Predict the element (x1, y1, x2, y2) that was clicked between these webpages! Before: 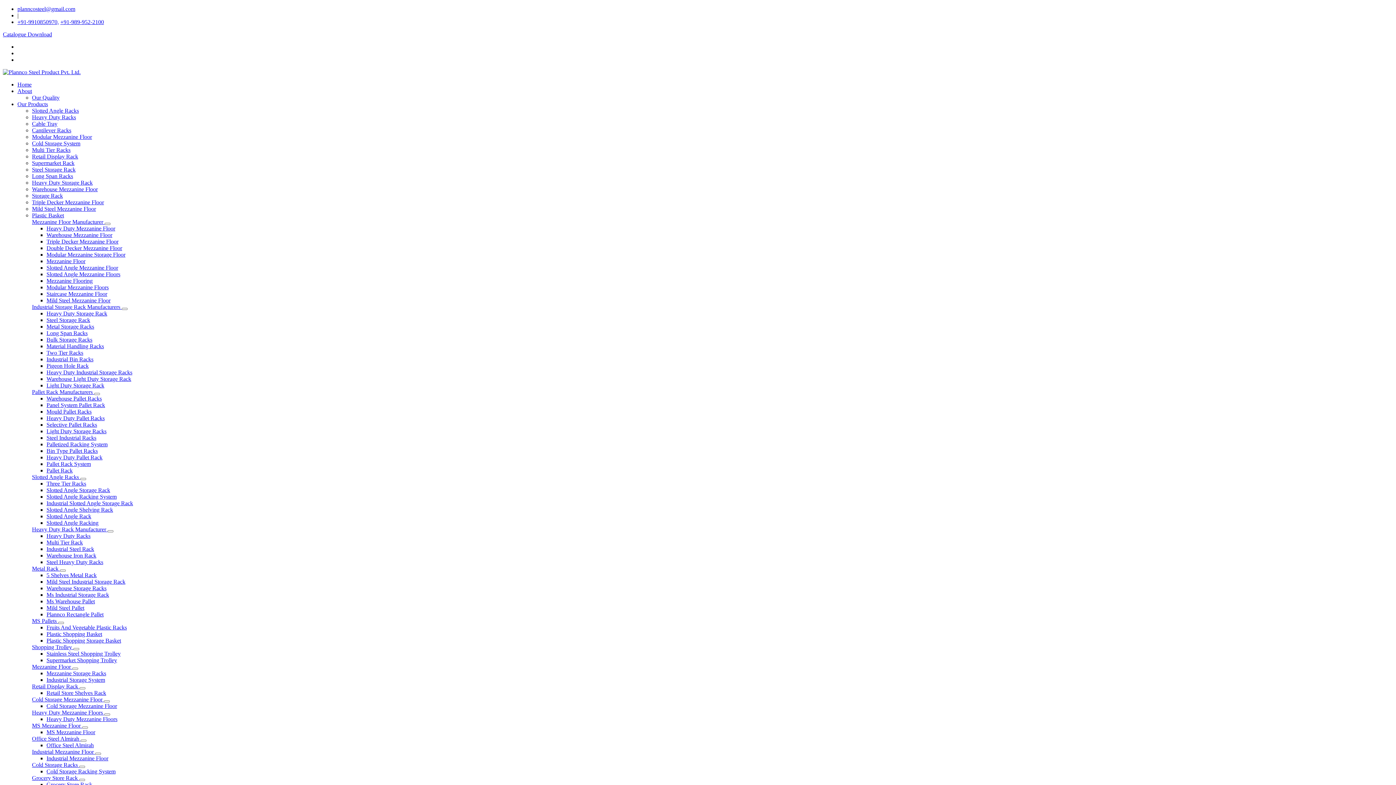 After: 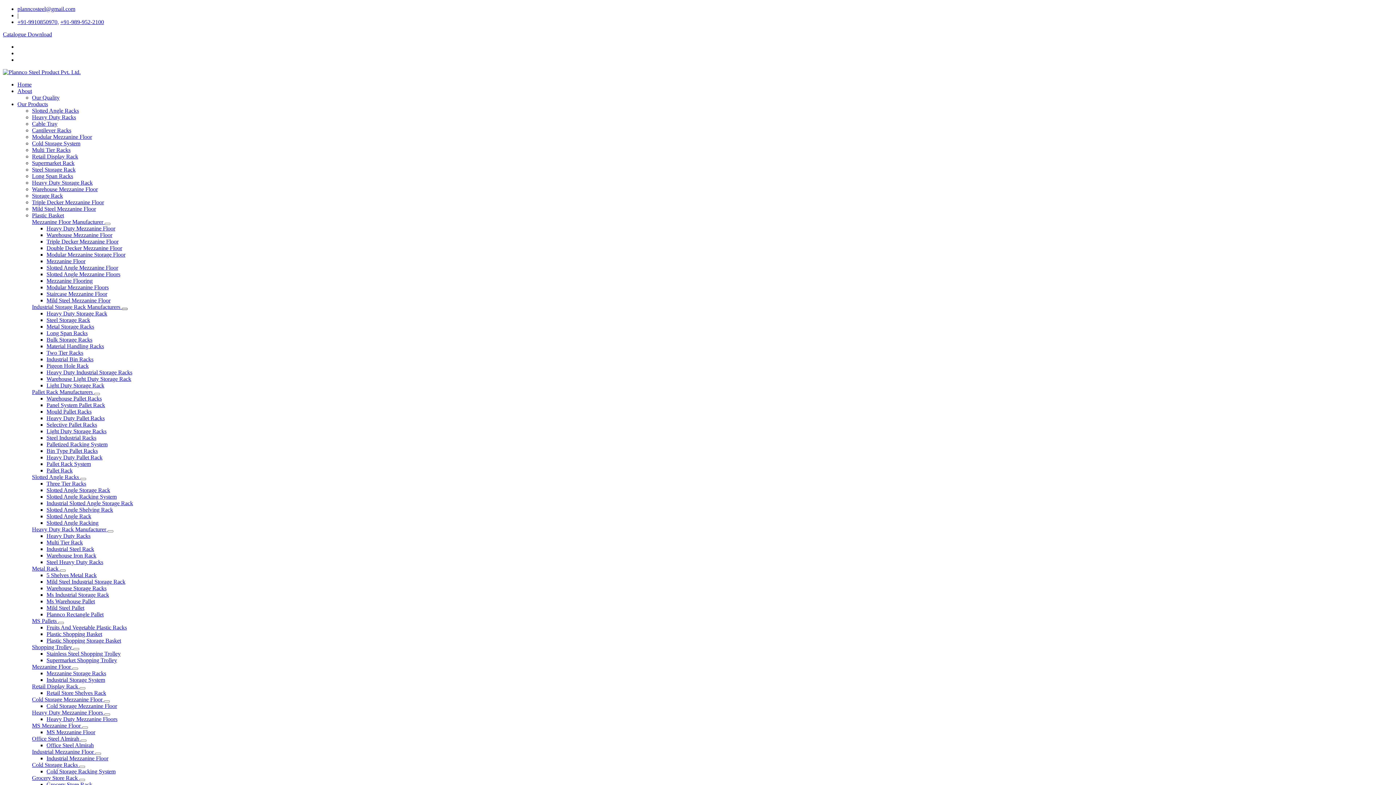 Action: bbox: (121, 308, 127, 310)